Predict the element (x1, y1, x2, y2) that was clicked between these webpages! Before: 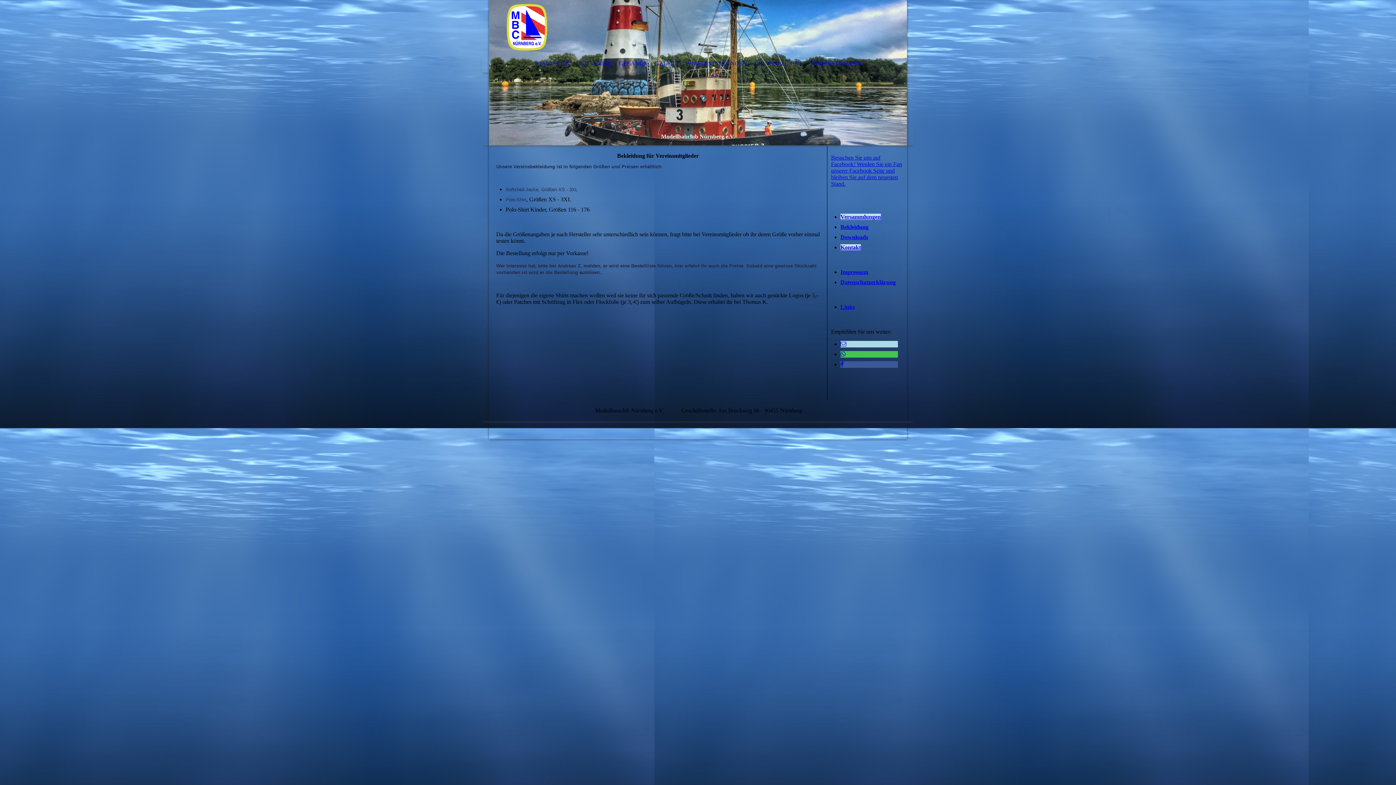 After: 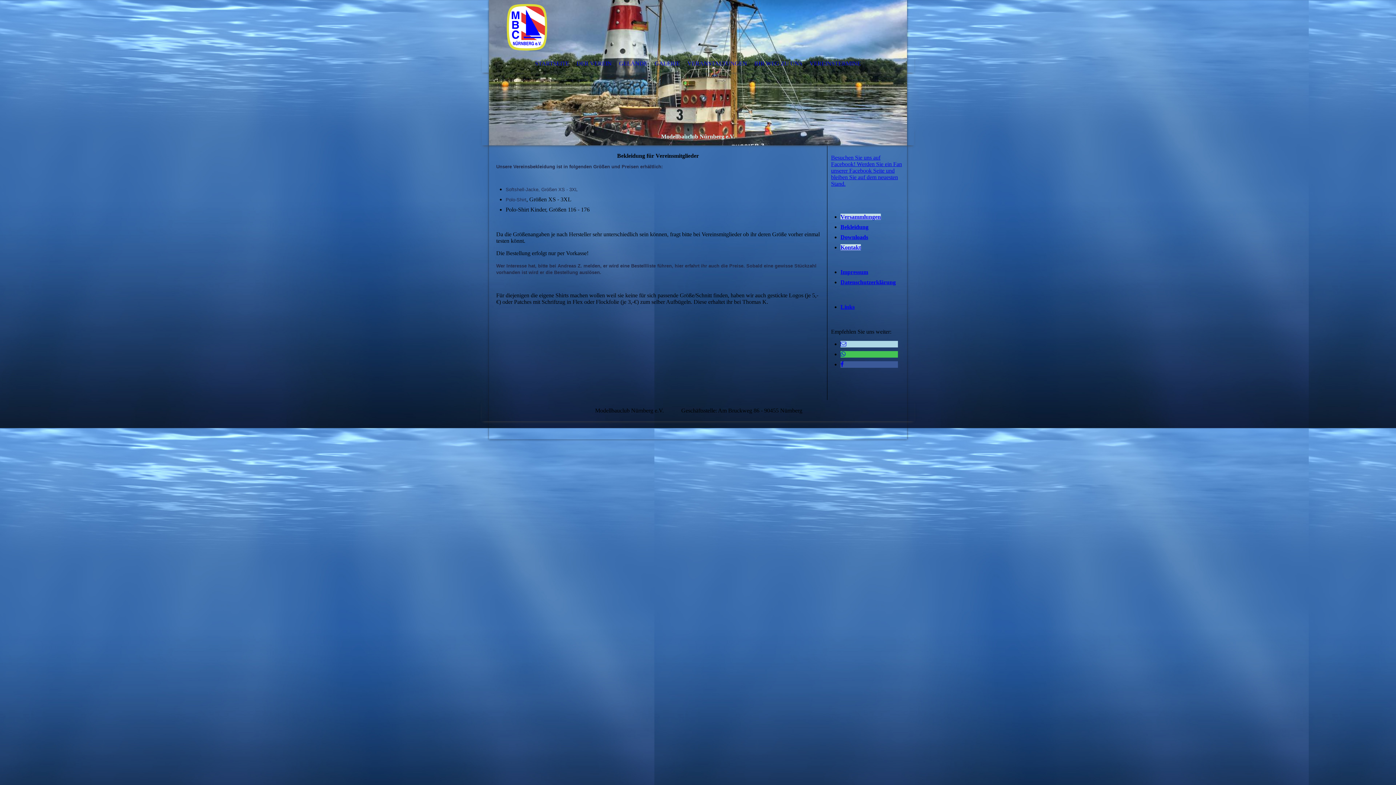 Action: bbox: (840, 341, 846, 347)